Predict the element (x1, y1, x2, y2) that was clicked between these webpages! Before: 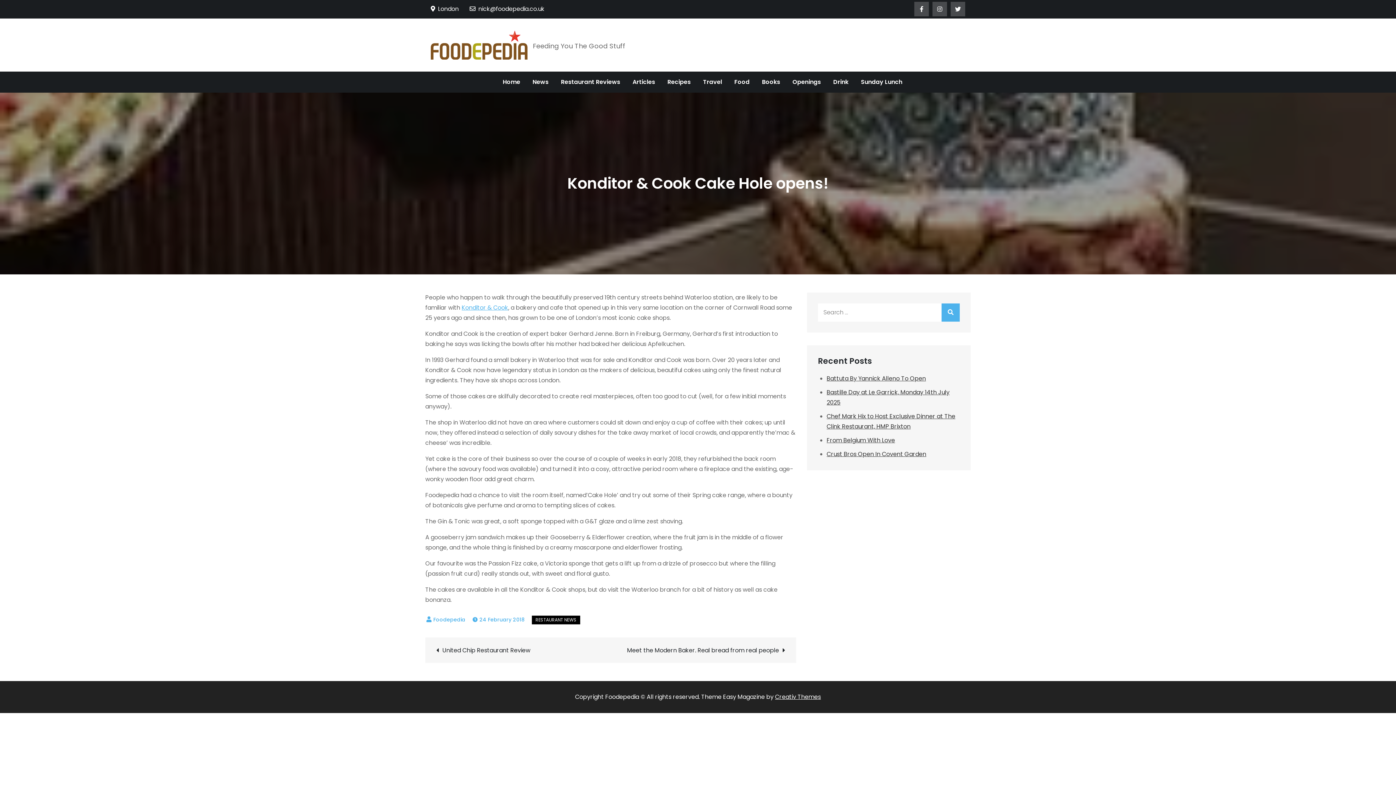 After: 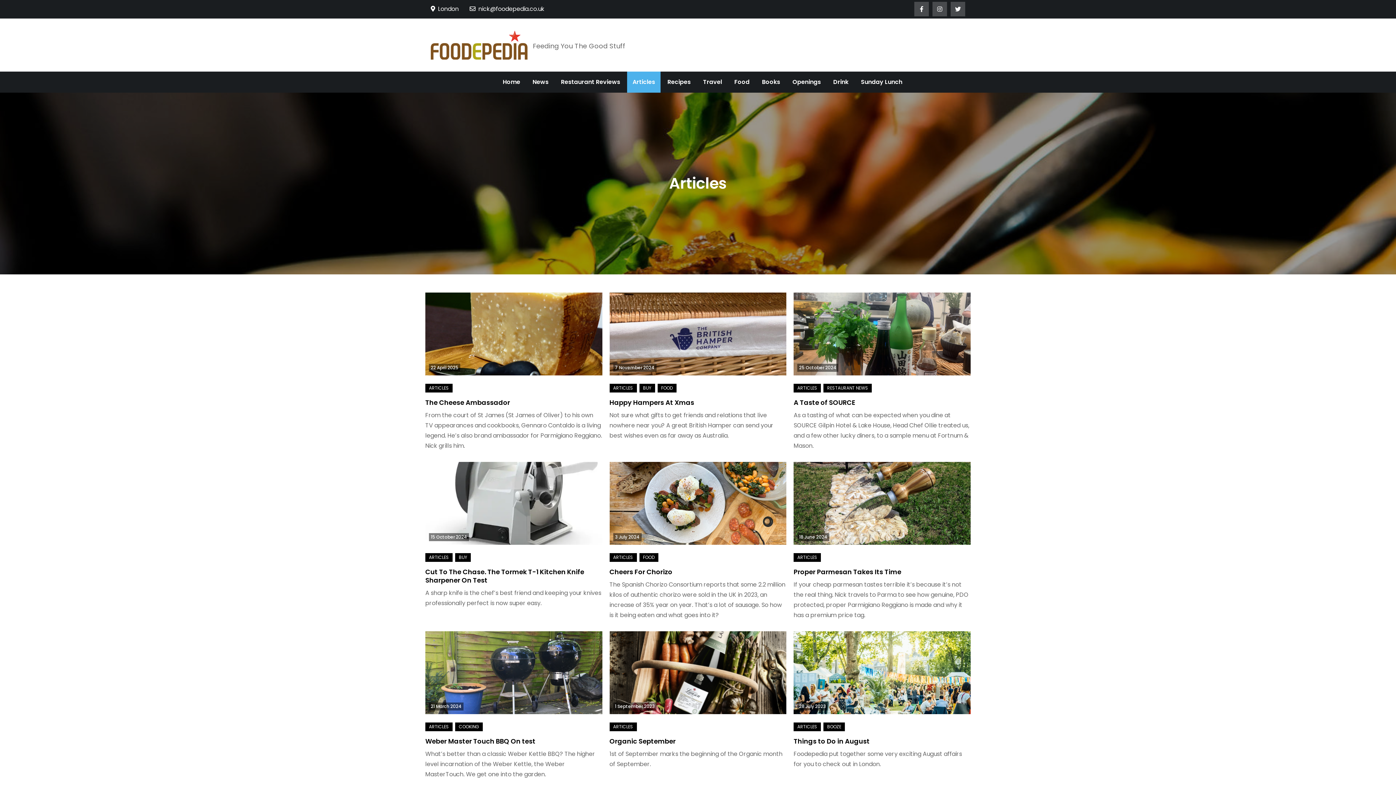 Action: label: Articles bbox: (627, 71, 660, 92)